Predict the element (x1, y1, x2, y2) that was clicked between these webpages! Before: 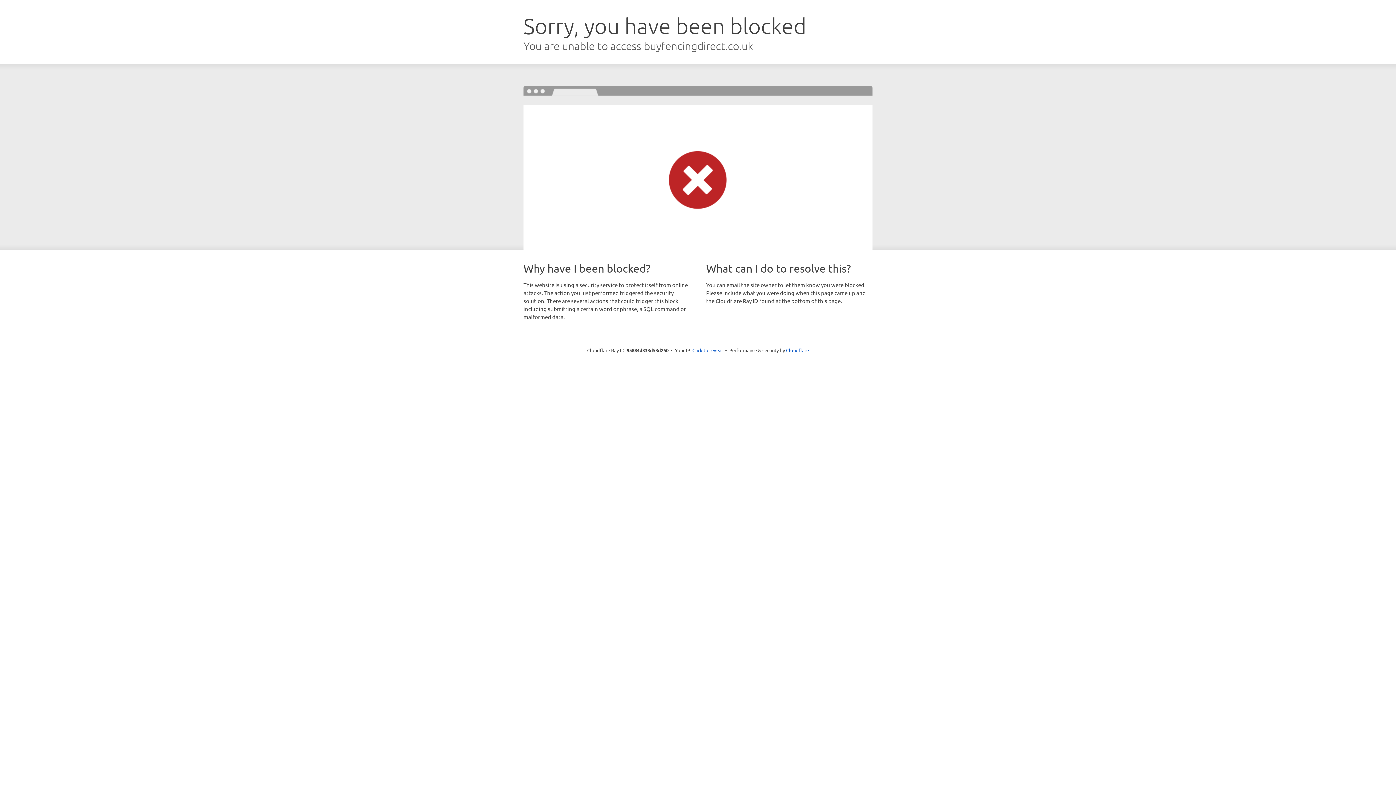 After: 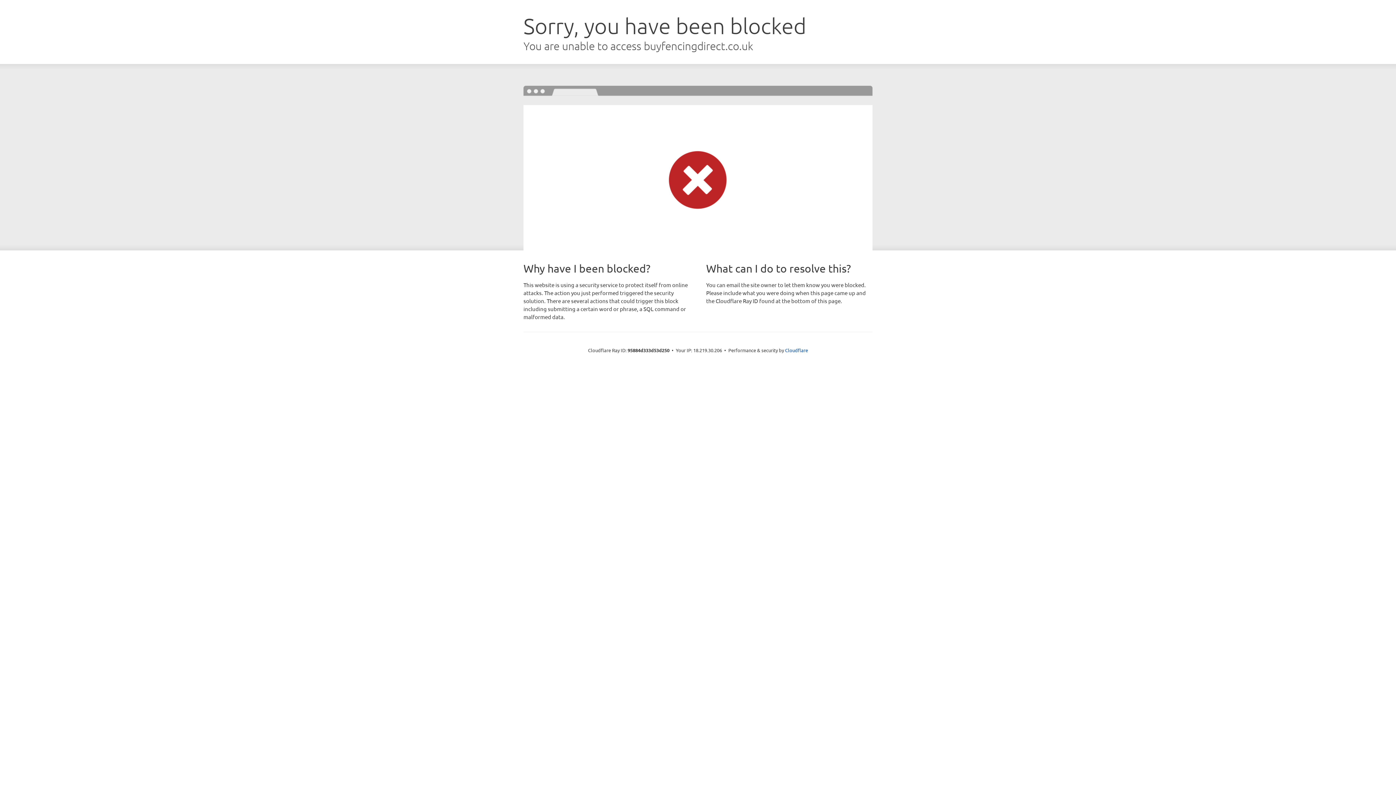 Action: bbox: (692, 346, 723, 353) label: Click to reveal